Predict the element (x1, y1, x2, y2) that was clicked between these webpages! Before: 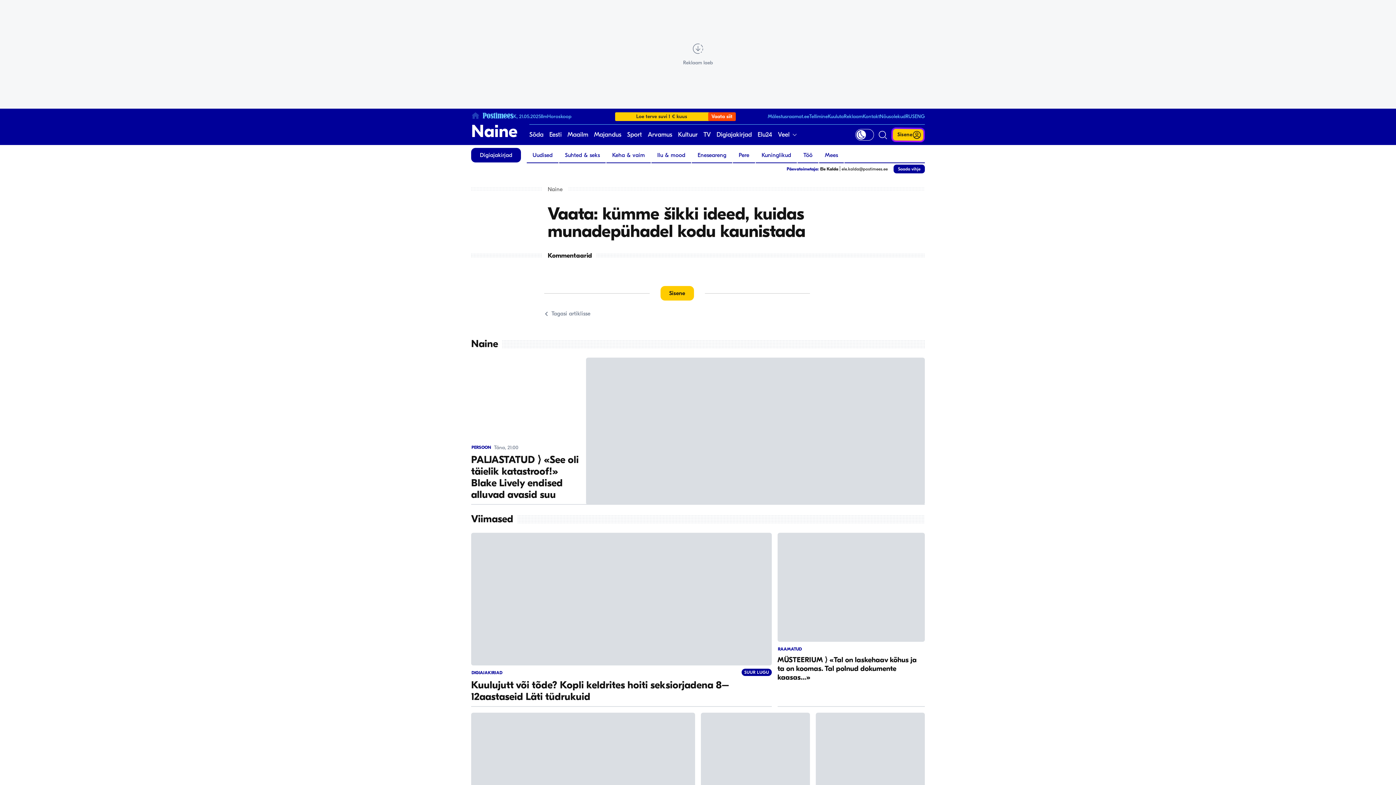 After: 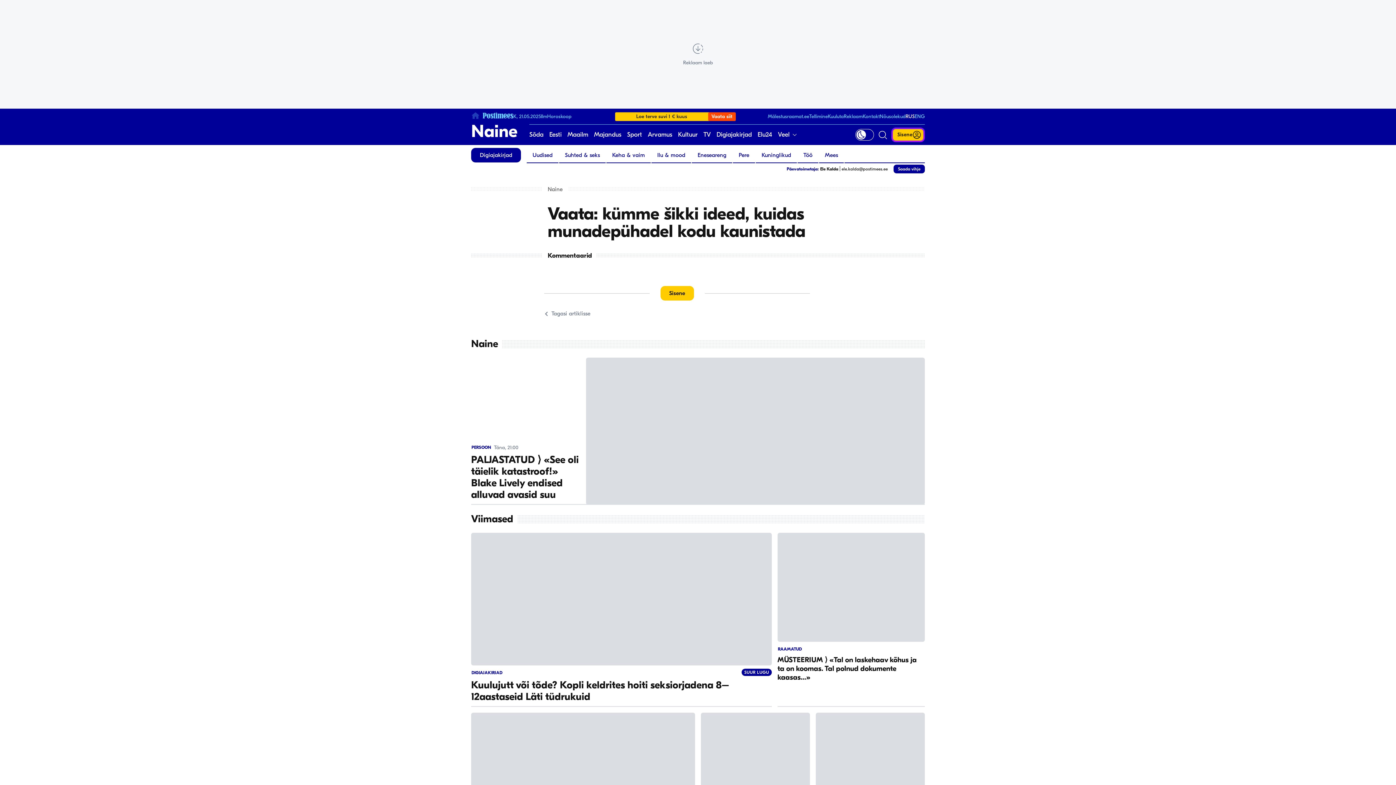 Action: bbox: (905, 113, 914, 119) label: RUS